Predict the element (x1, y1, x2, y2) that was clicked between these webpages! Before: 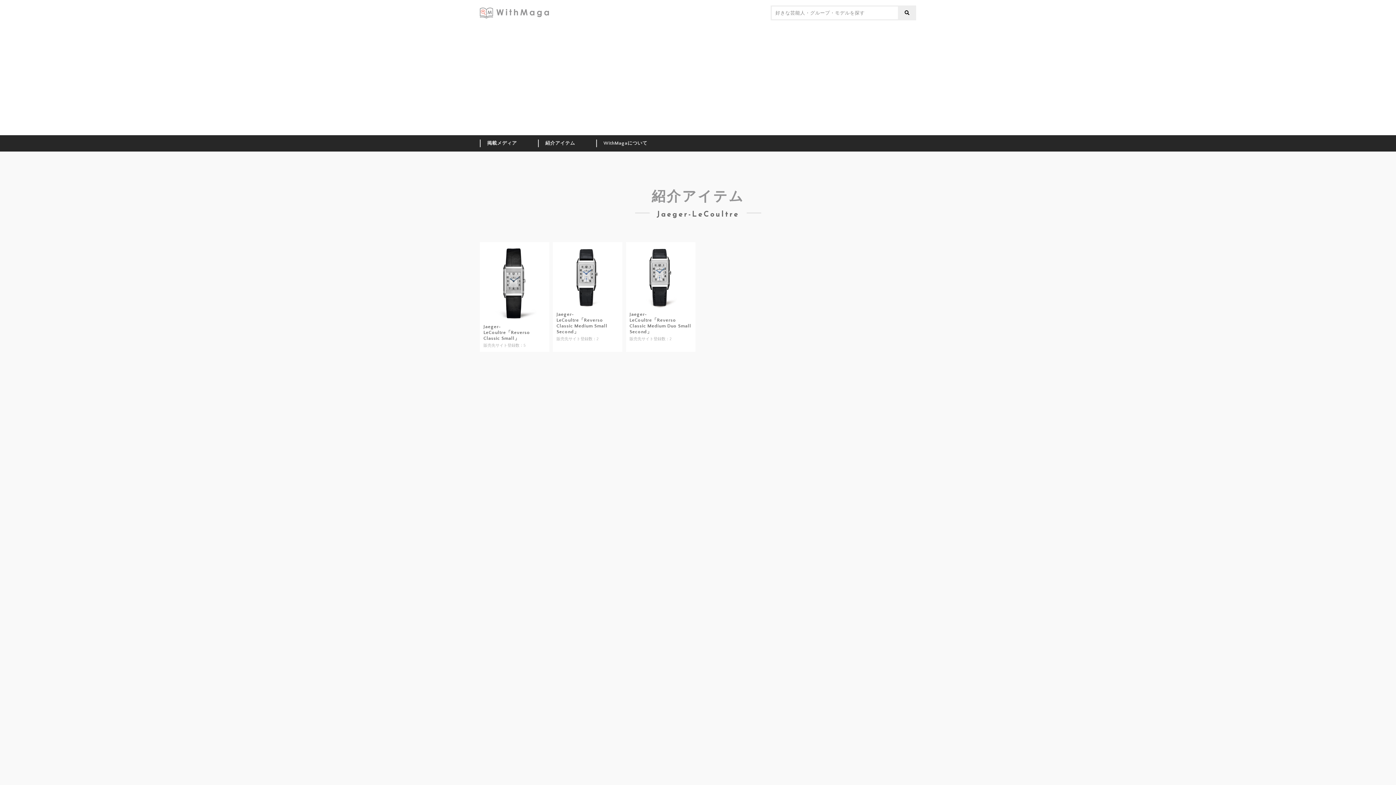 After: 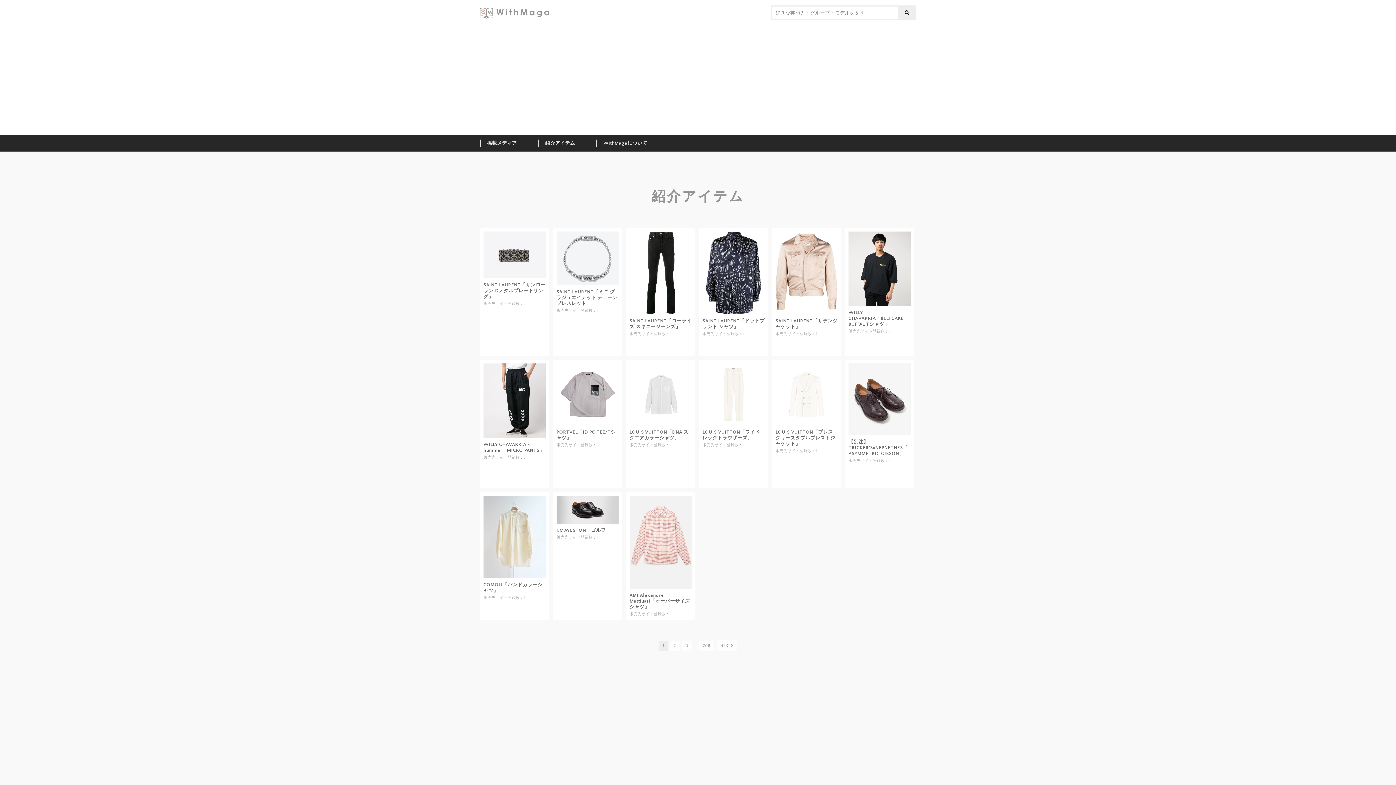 Action: bbox: (538, 135, 596, 151) label: 紹介アイテム